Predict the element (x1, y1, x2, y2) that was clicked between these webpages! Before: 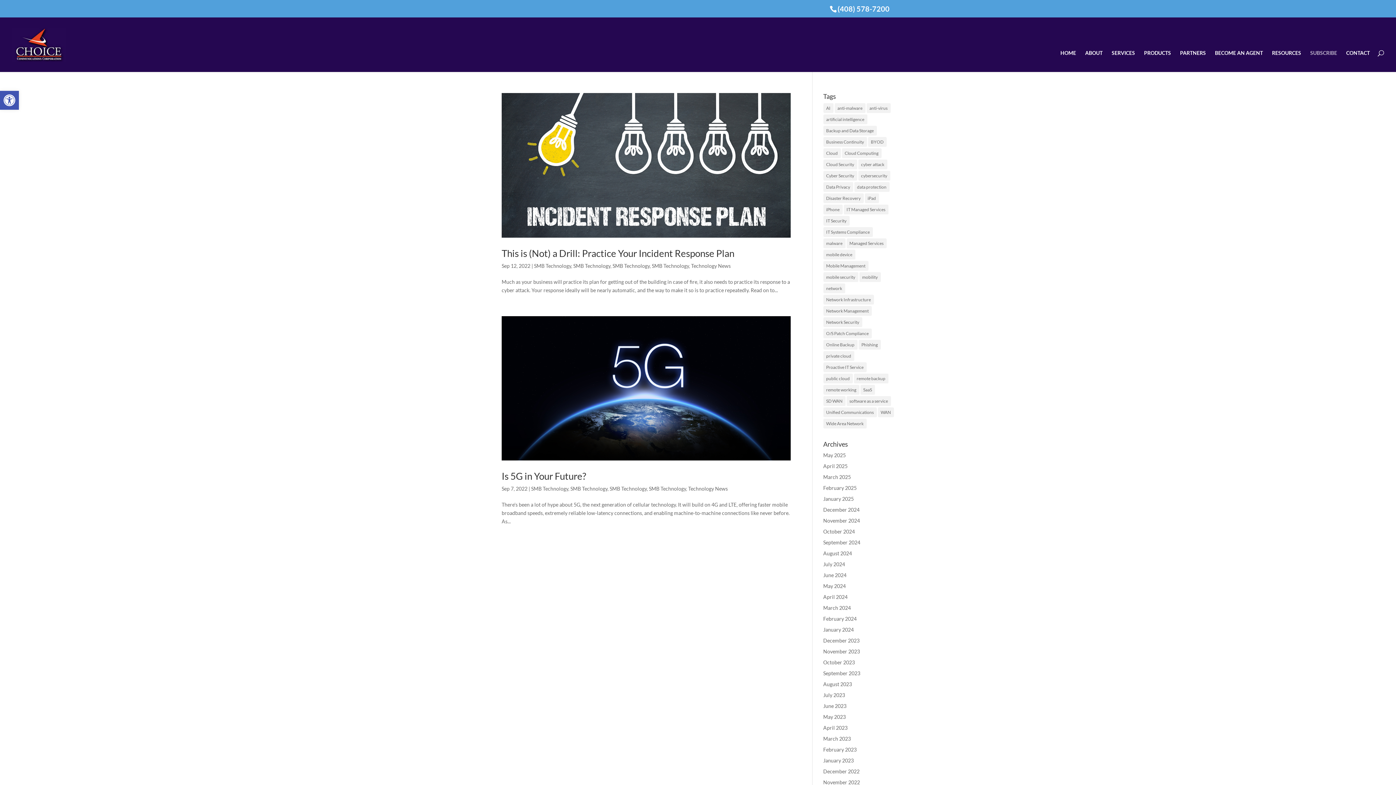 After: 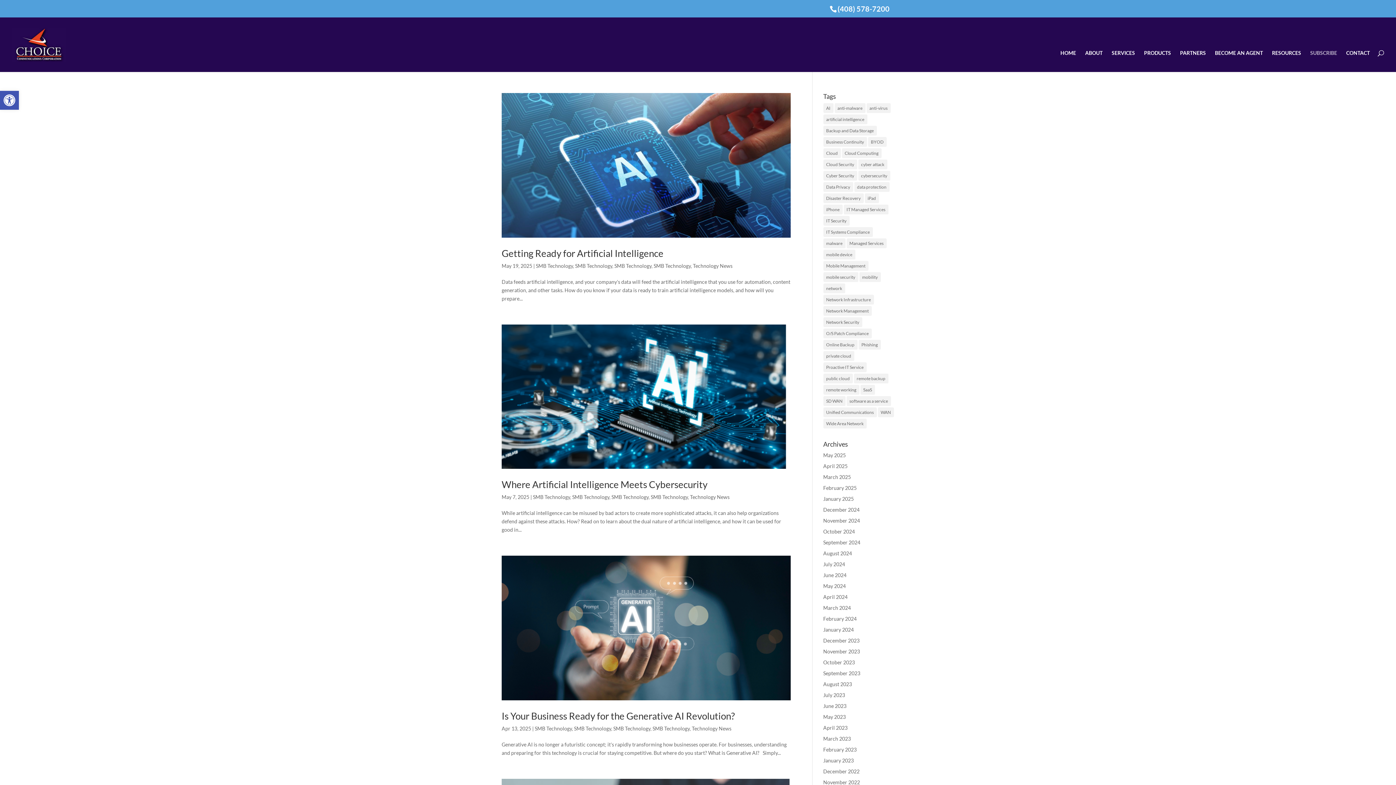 Action: bbox: (823, 114, 867, 124) label: artificial intelligence (11 items)